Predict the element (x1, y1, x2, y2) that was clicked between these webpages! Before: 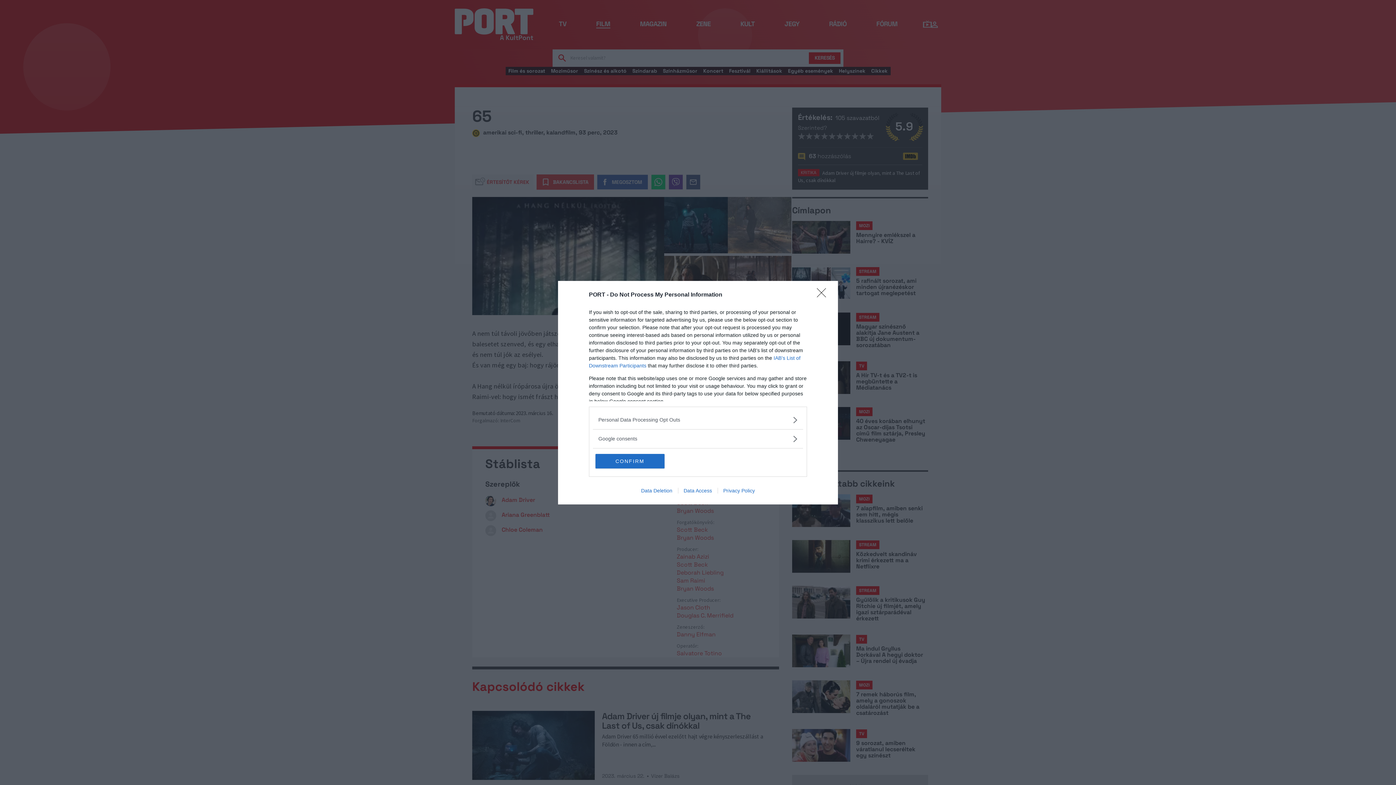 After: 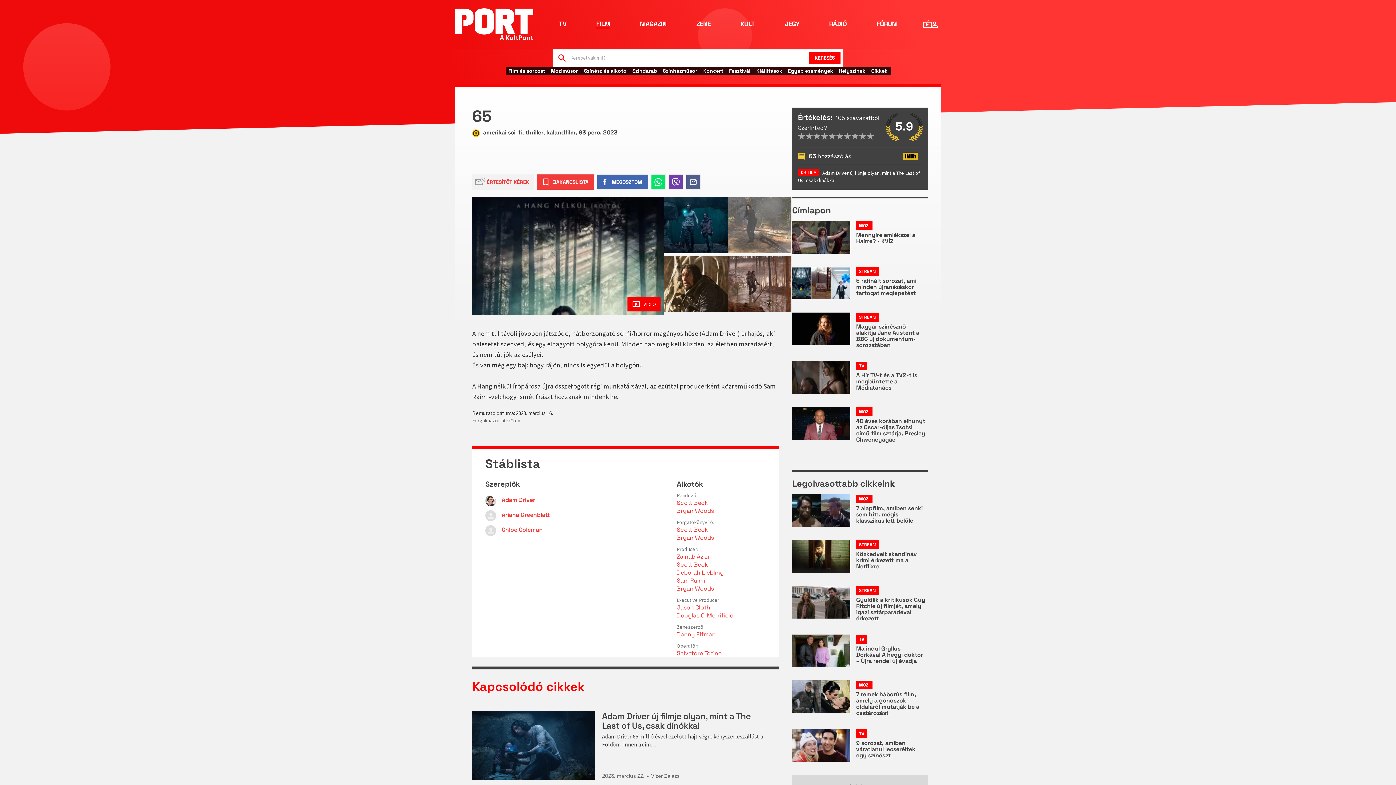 Action: label: Close bbox: (817, 288, 830, 302)